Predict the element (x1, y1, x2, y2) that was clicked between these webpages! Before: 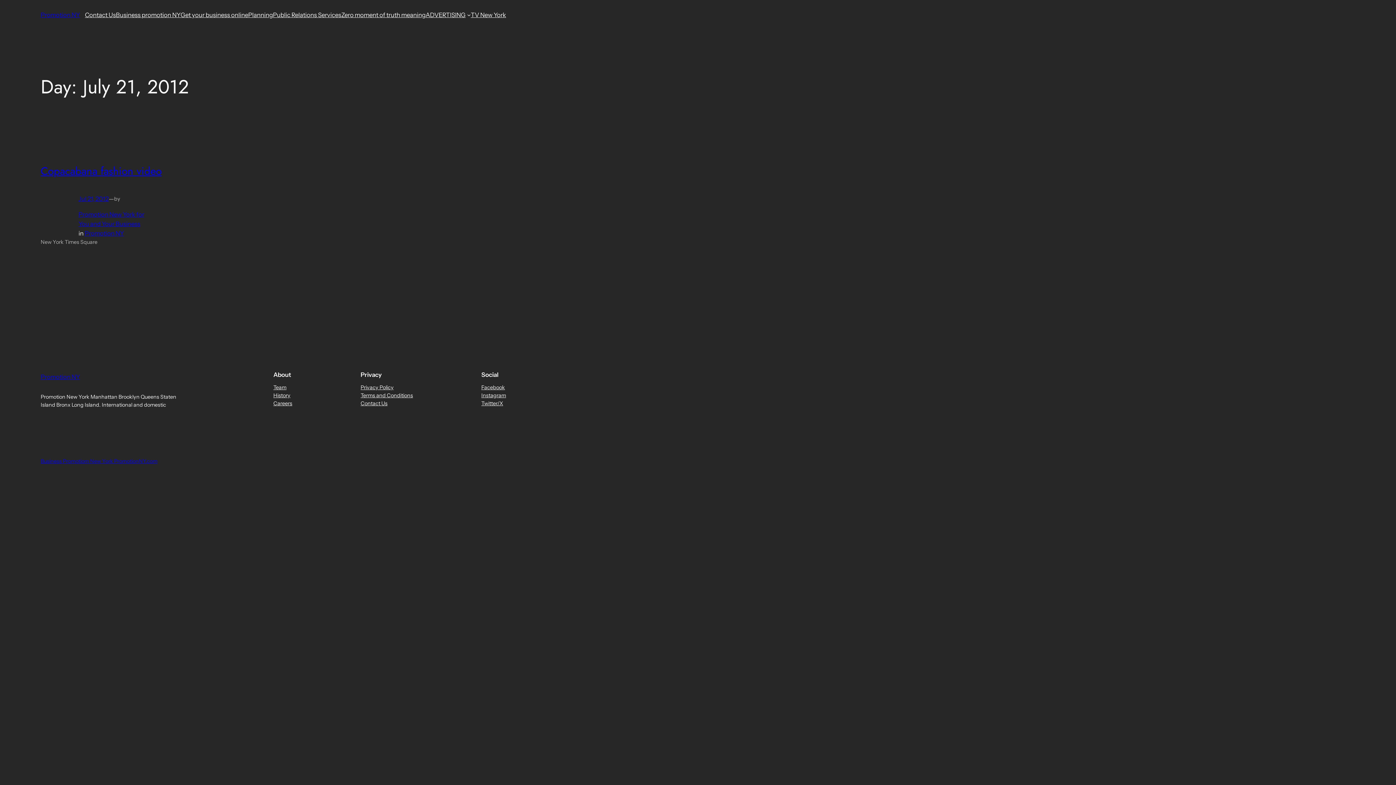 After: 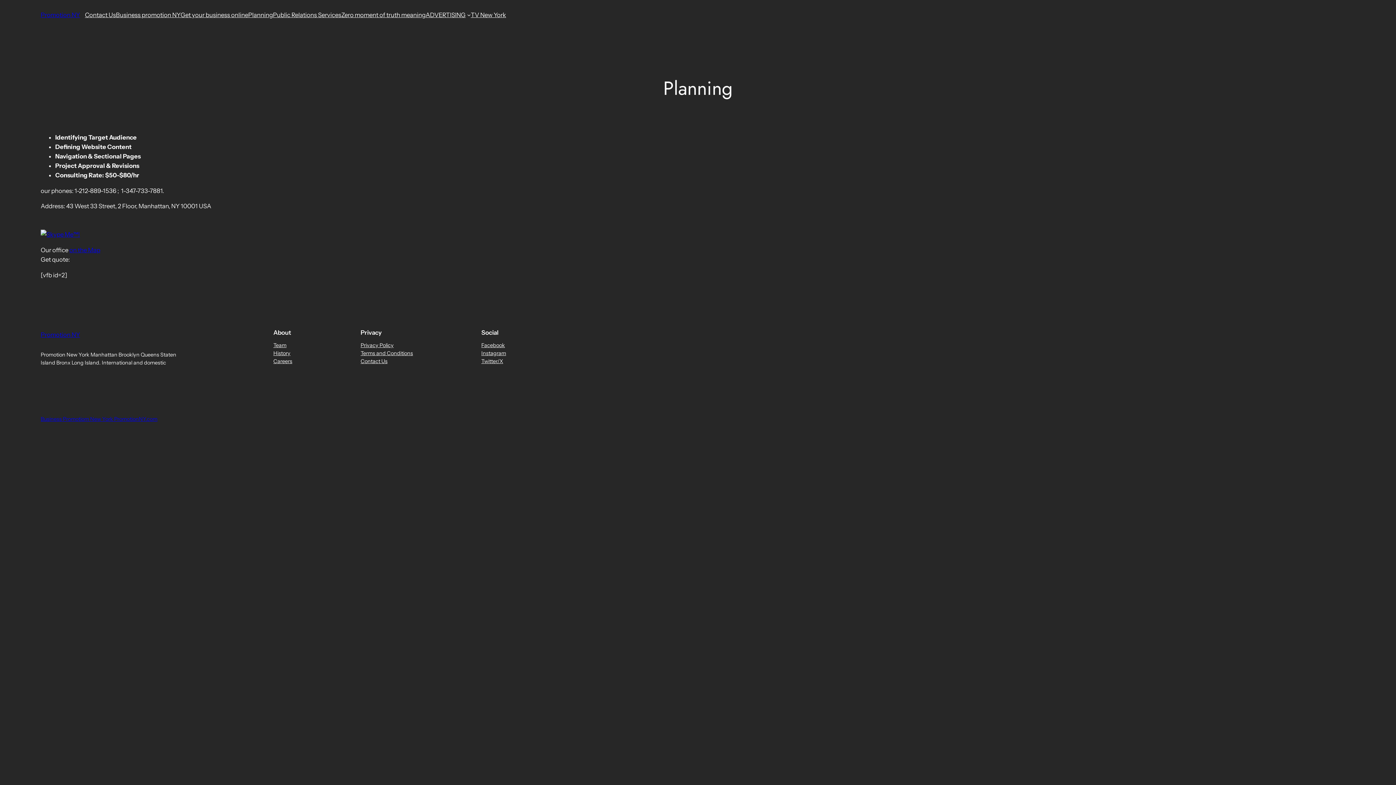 Action: label: Planning bbox: (248, 10, 272, 19)